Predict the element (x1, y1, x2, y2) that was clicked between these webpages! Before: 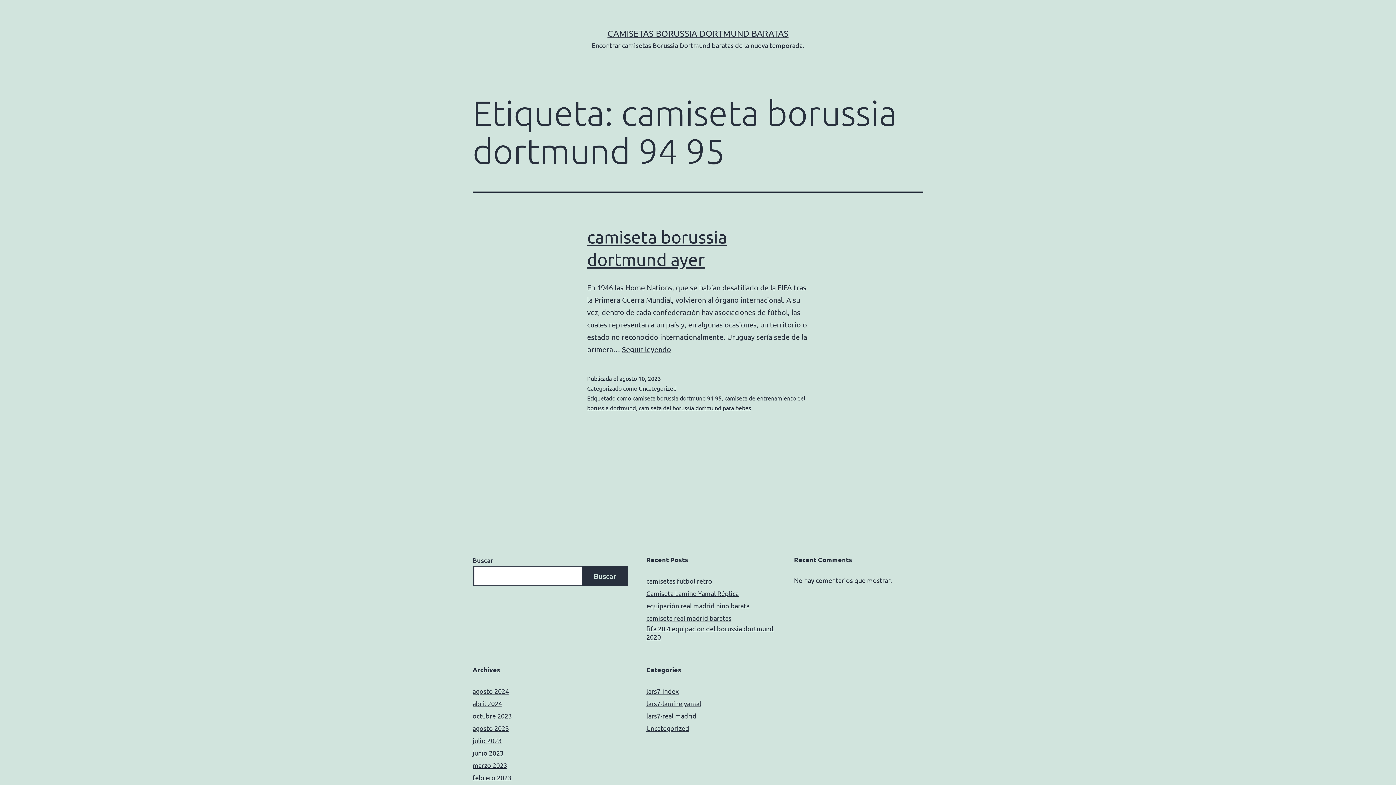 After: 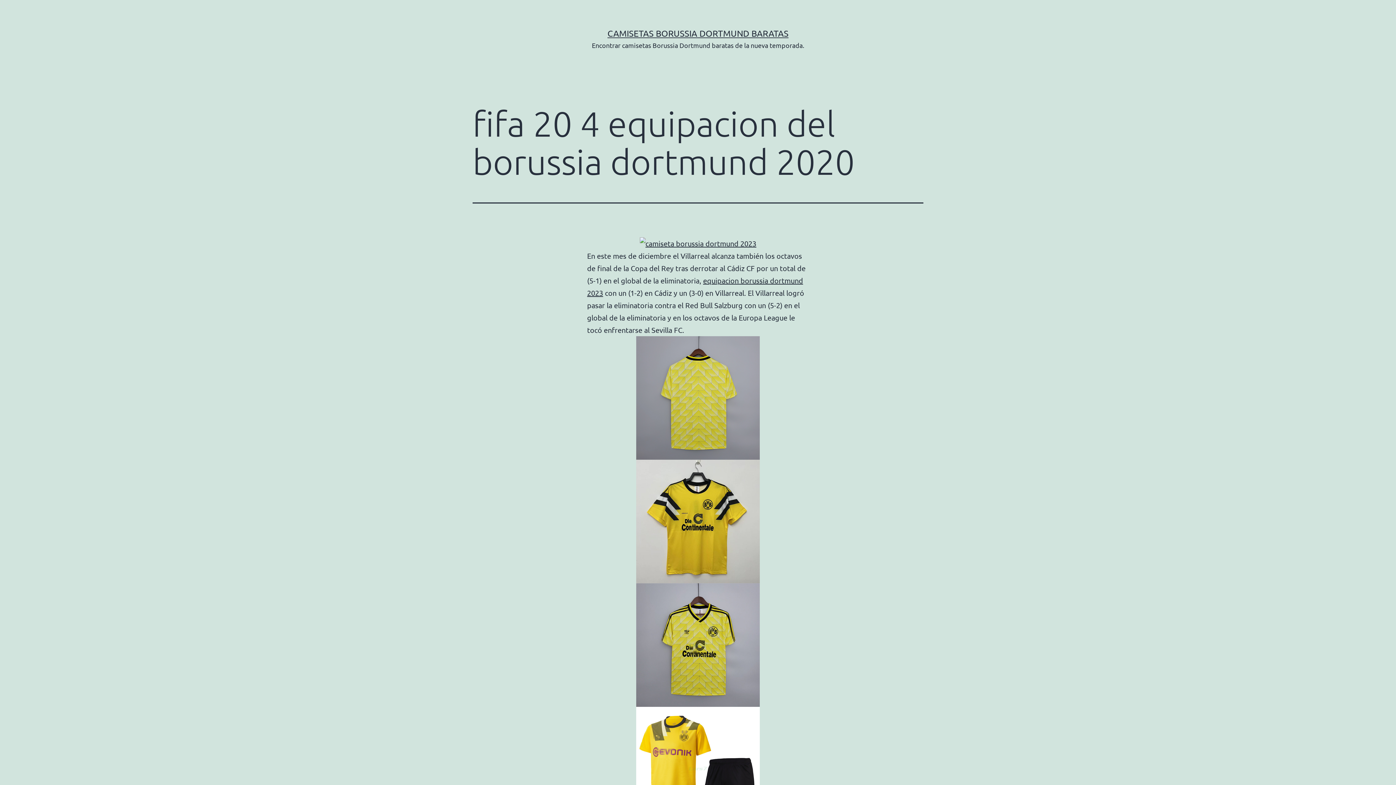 Action: label: fifa 20 4 equipacion del borussia dortmund 2020 bbox: (646, 624, 776, 641)